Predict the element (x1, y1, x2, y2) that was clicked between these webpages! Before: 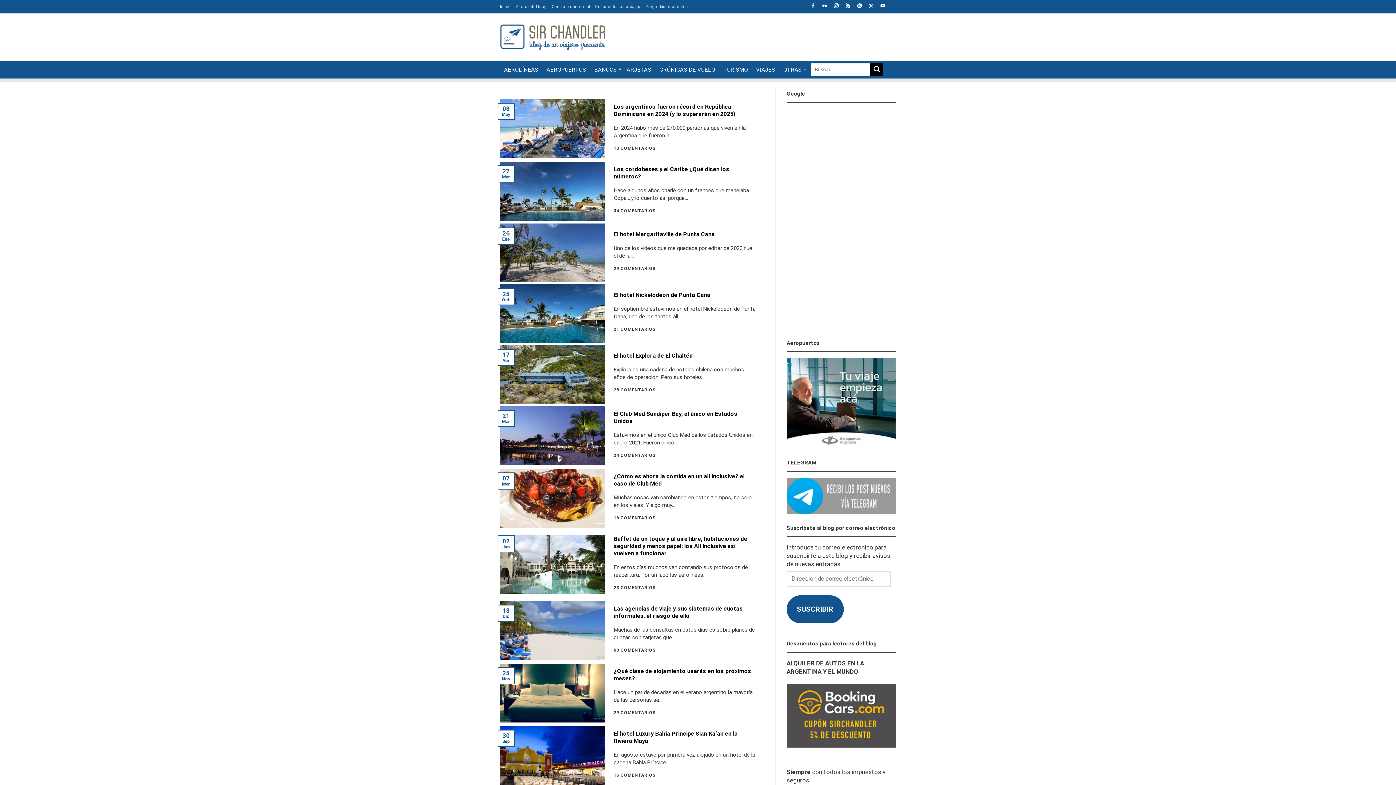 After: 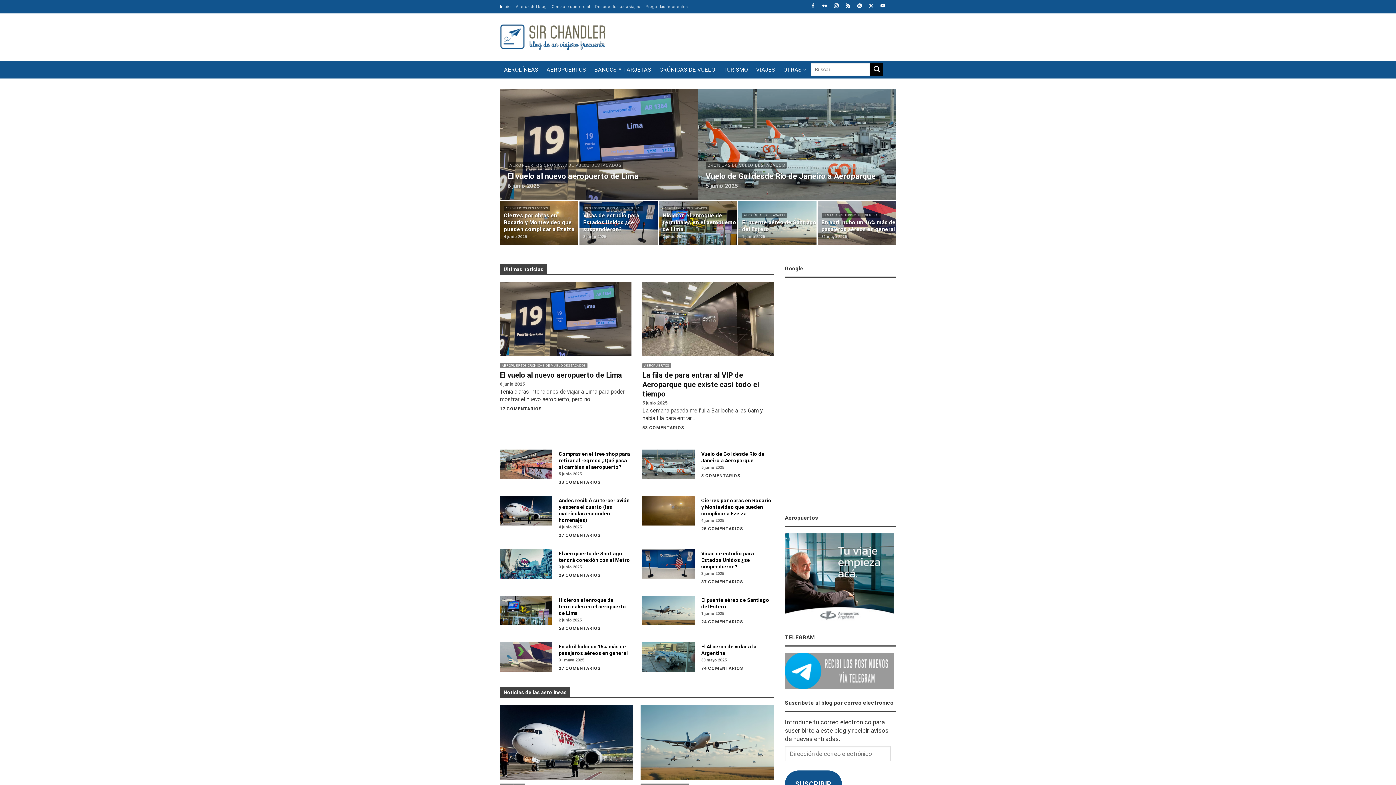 Action: label: Inicio bbox: (500, 2, 510, 11)